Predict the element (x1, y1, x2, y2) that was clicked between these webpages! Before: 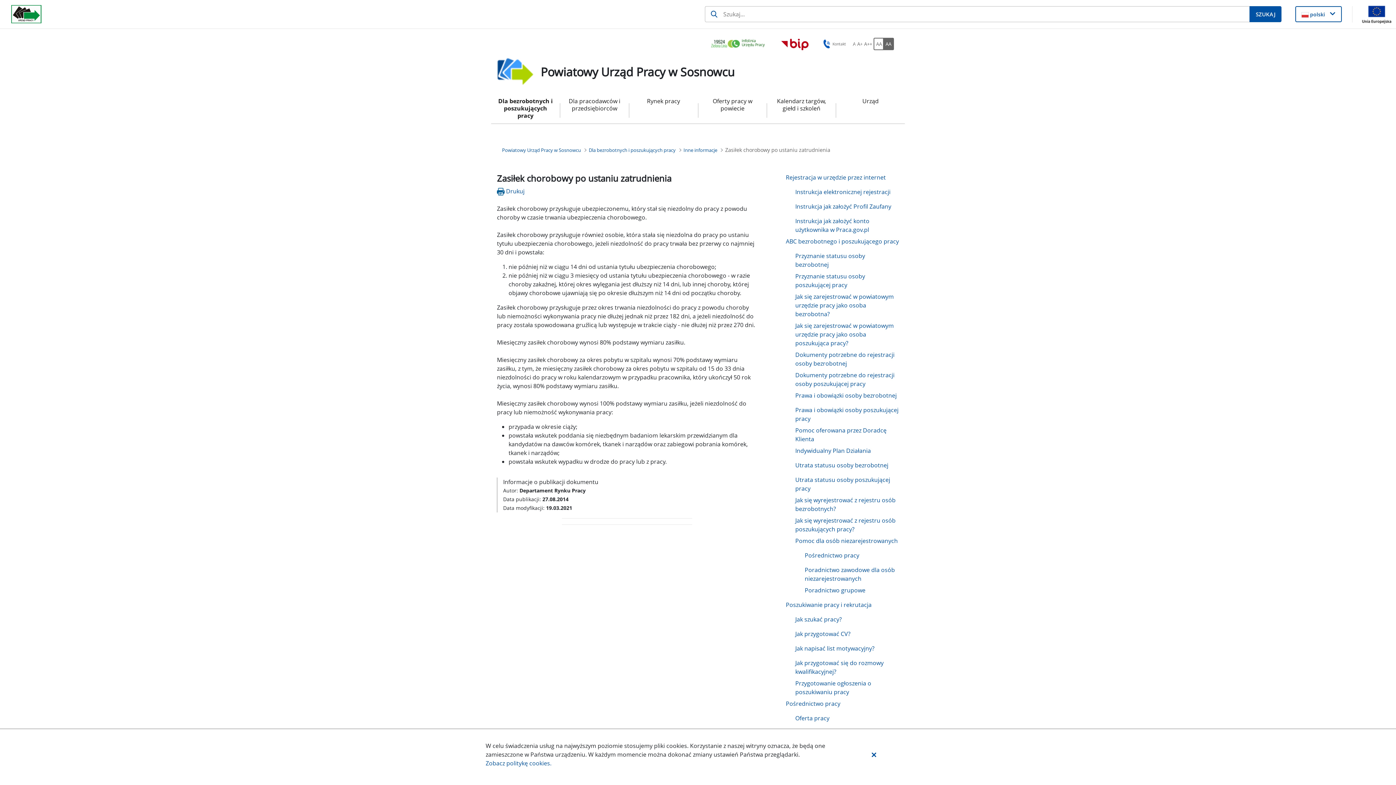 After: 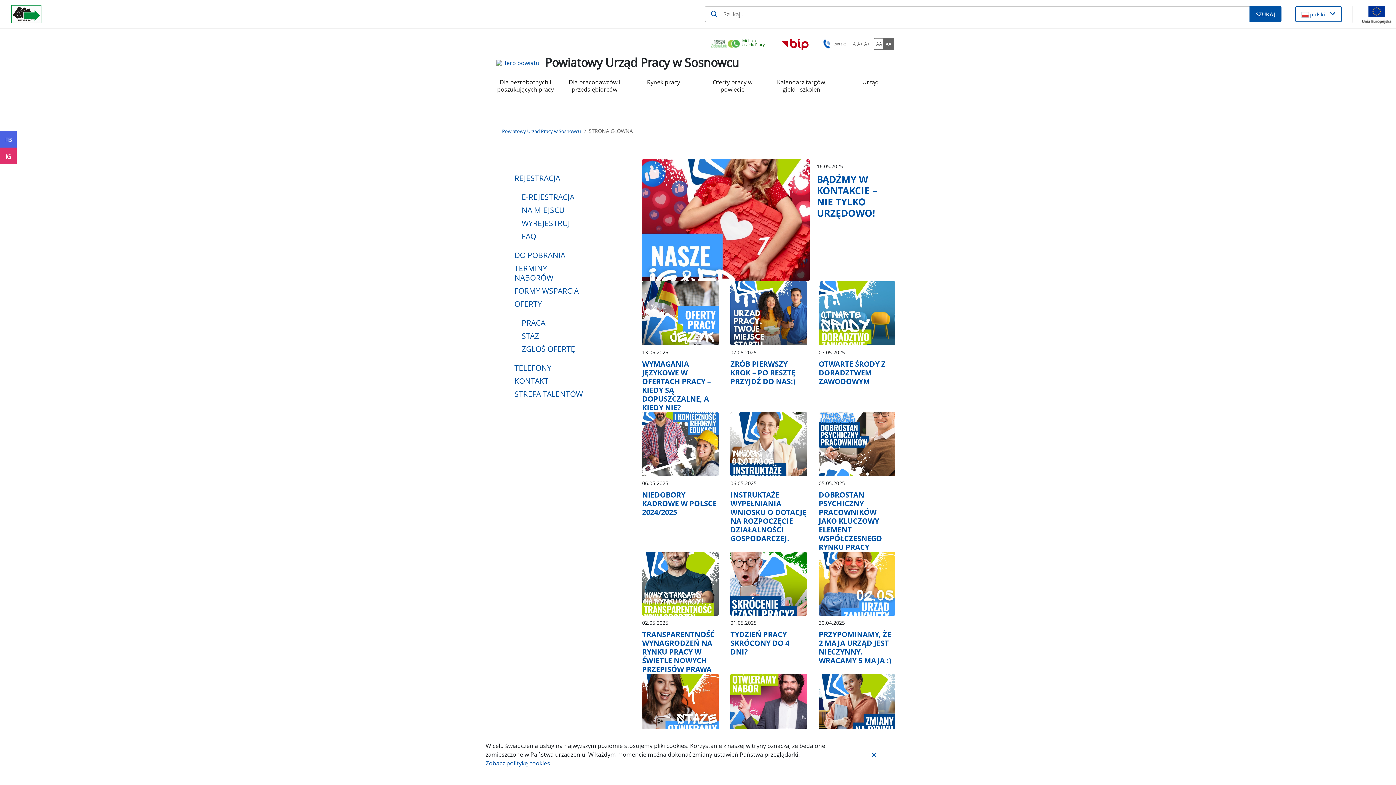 Action: label: Powiatowy Urząd Pracy w Sosnowcu (Breadcrumb) bbox: (502, 145, 581, 154)